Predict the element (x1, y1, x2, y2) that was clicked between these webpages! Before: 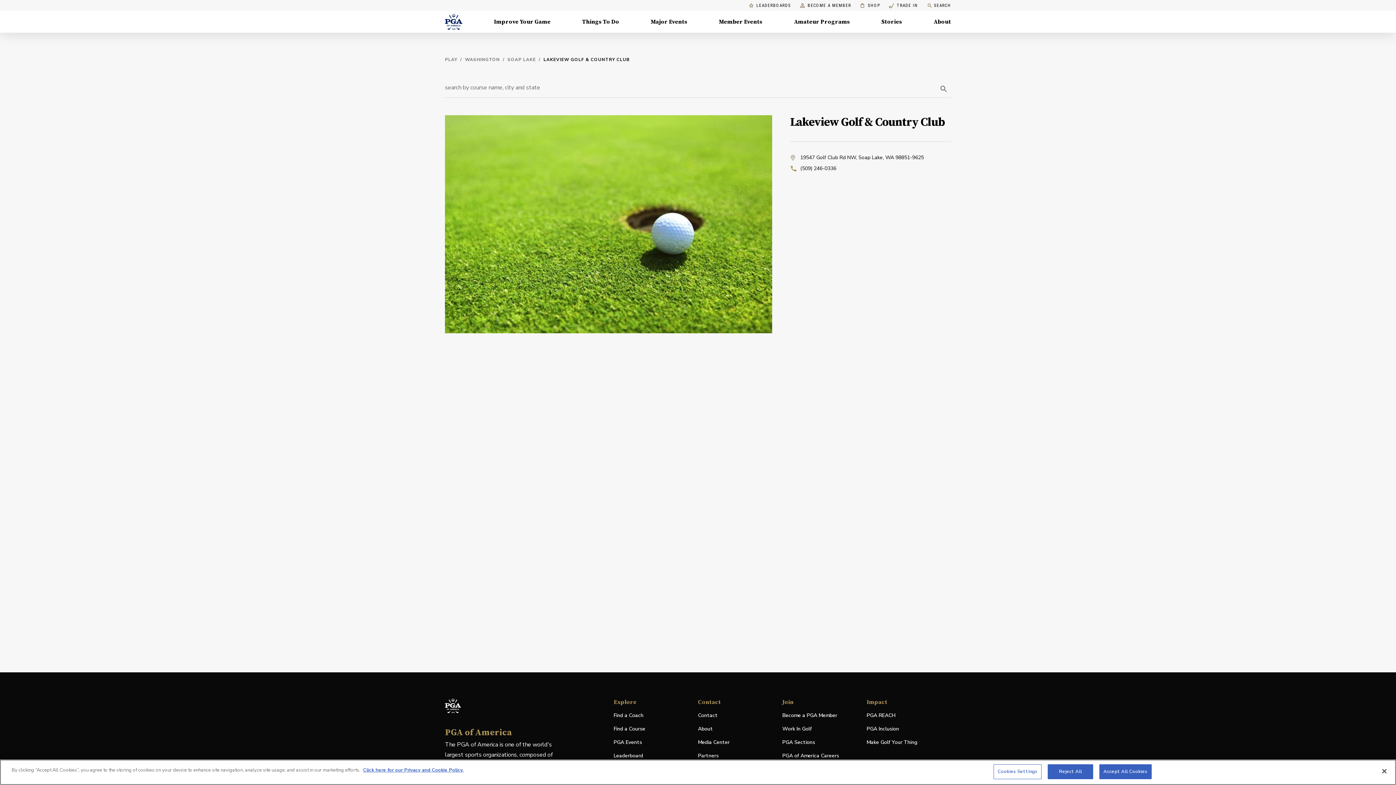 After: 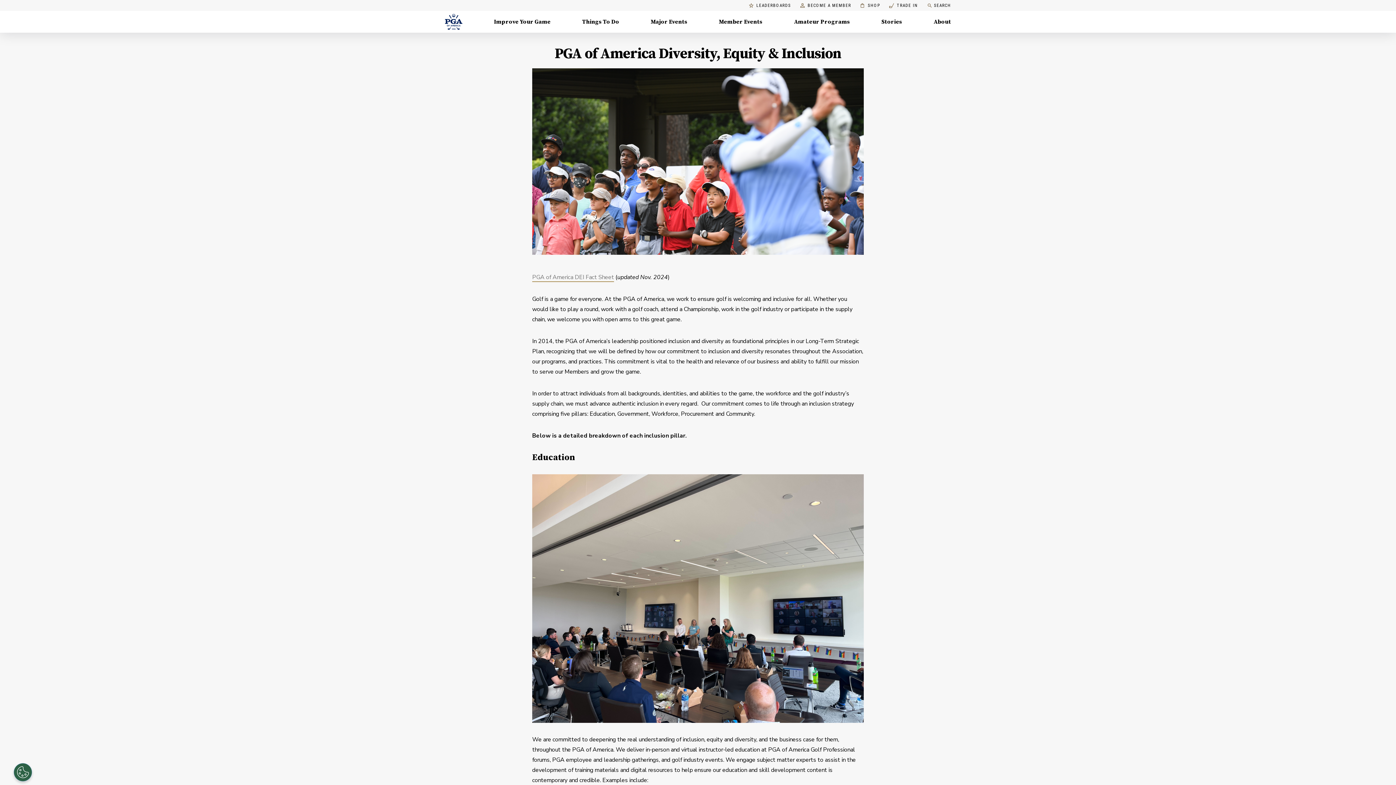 Action: label: PGA Inclusion bbox: (866, 725, 945, 733)